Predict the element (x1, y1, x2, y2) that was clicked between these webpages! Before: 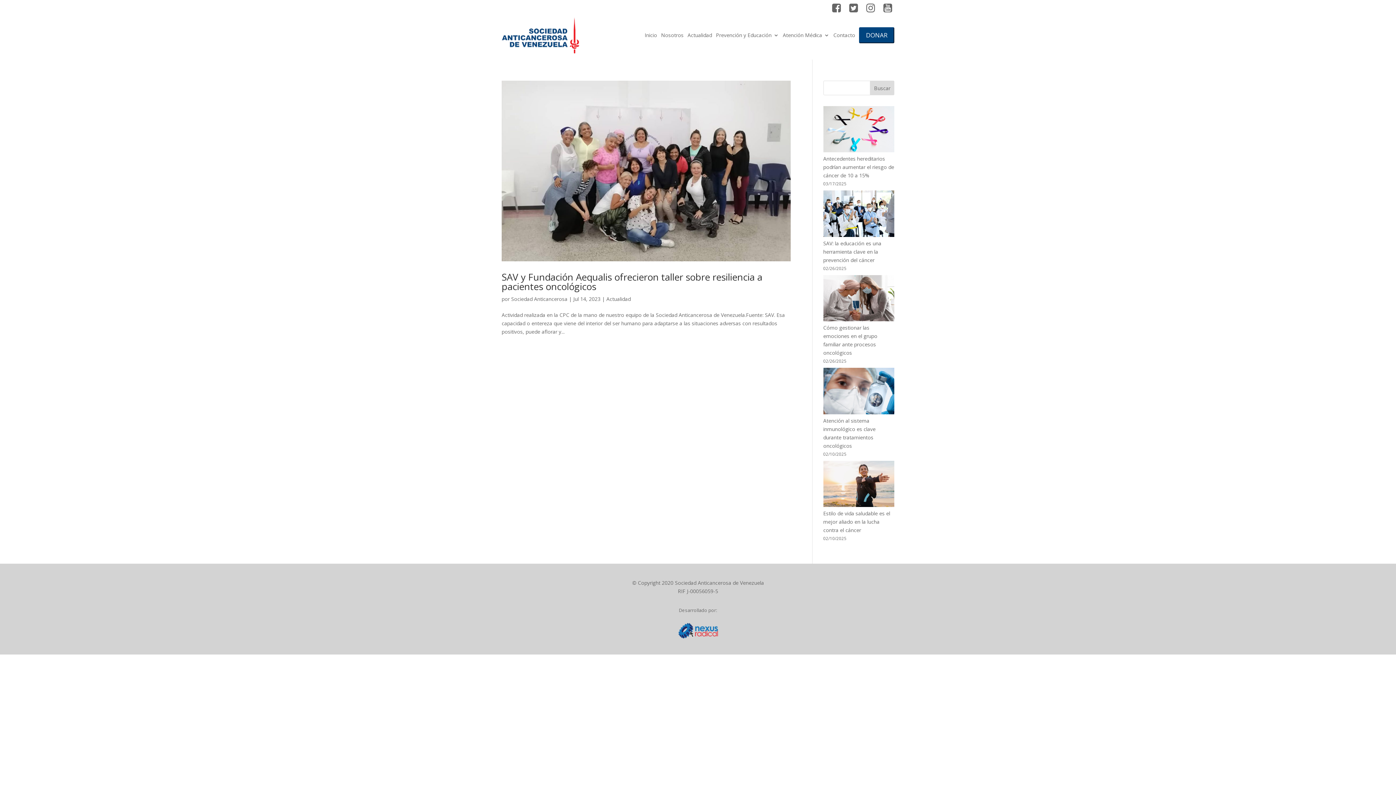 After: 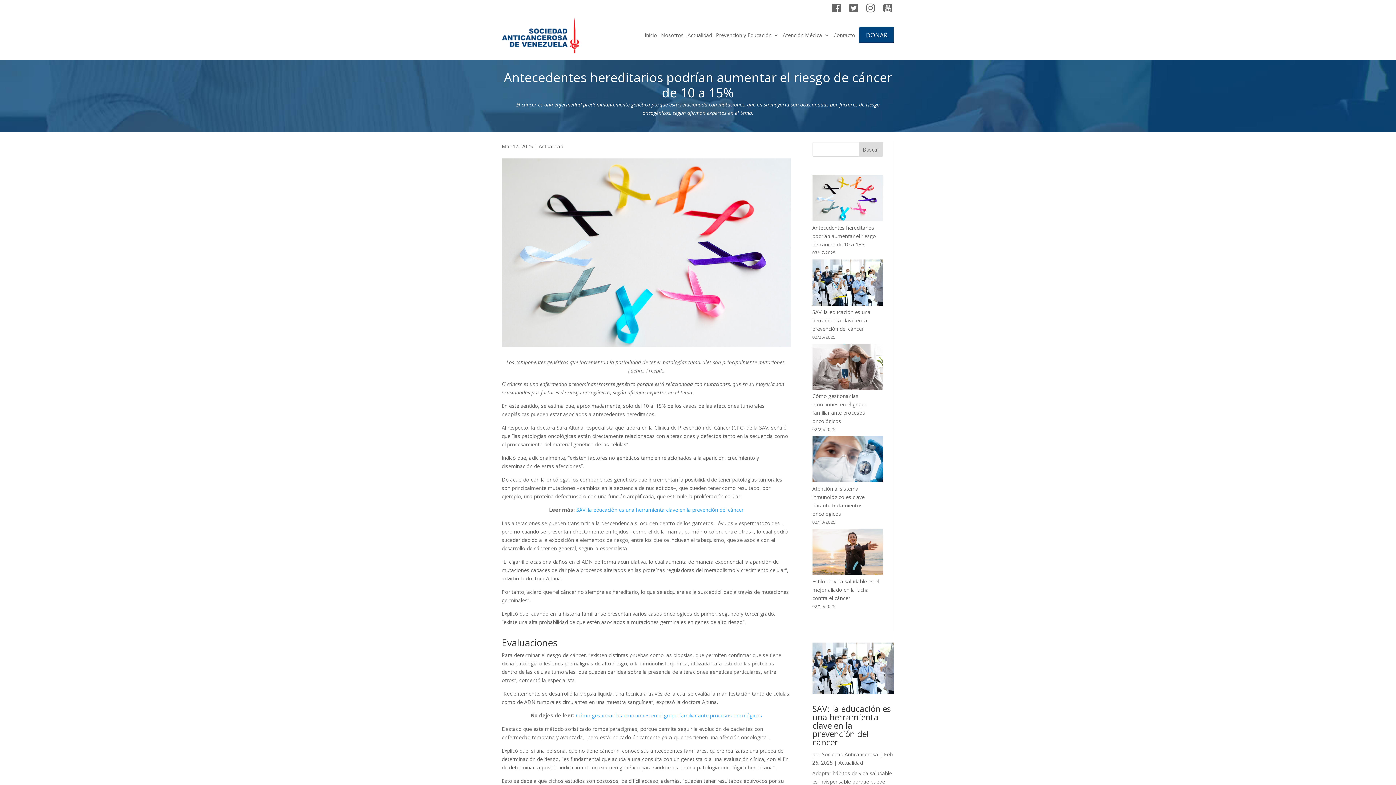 Action: label: Antecedentes hereditarios podrían aumentar el riesgo de cáncer de 10 a 15% bbox: (823, 155, 894, 179)